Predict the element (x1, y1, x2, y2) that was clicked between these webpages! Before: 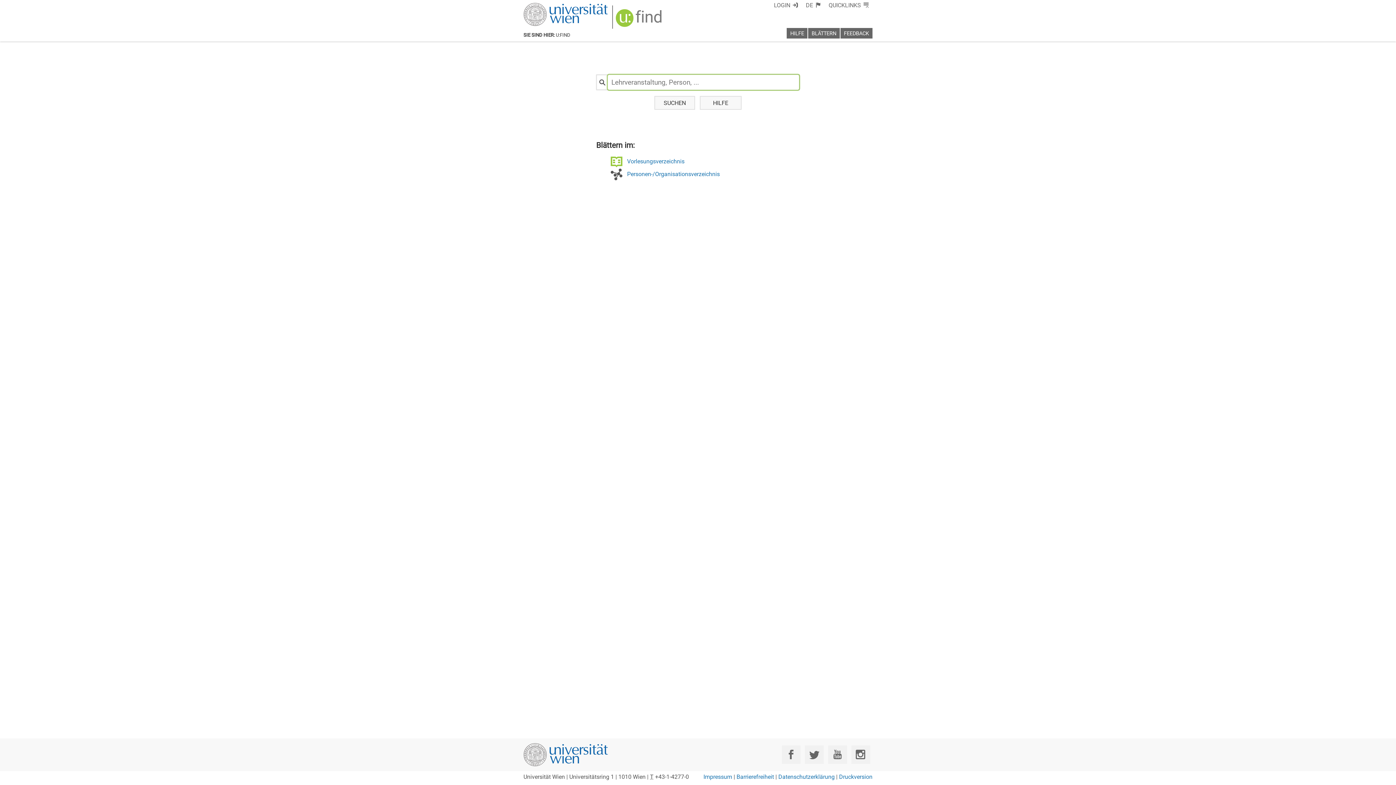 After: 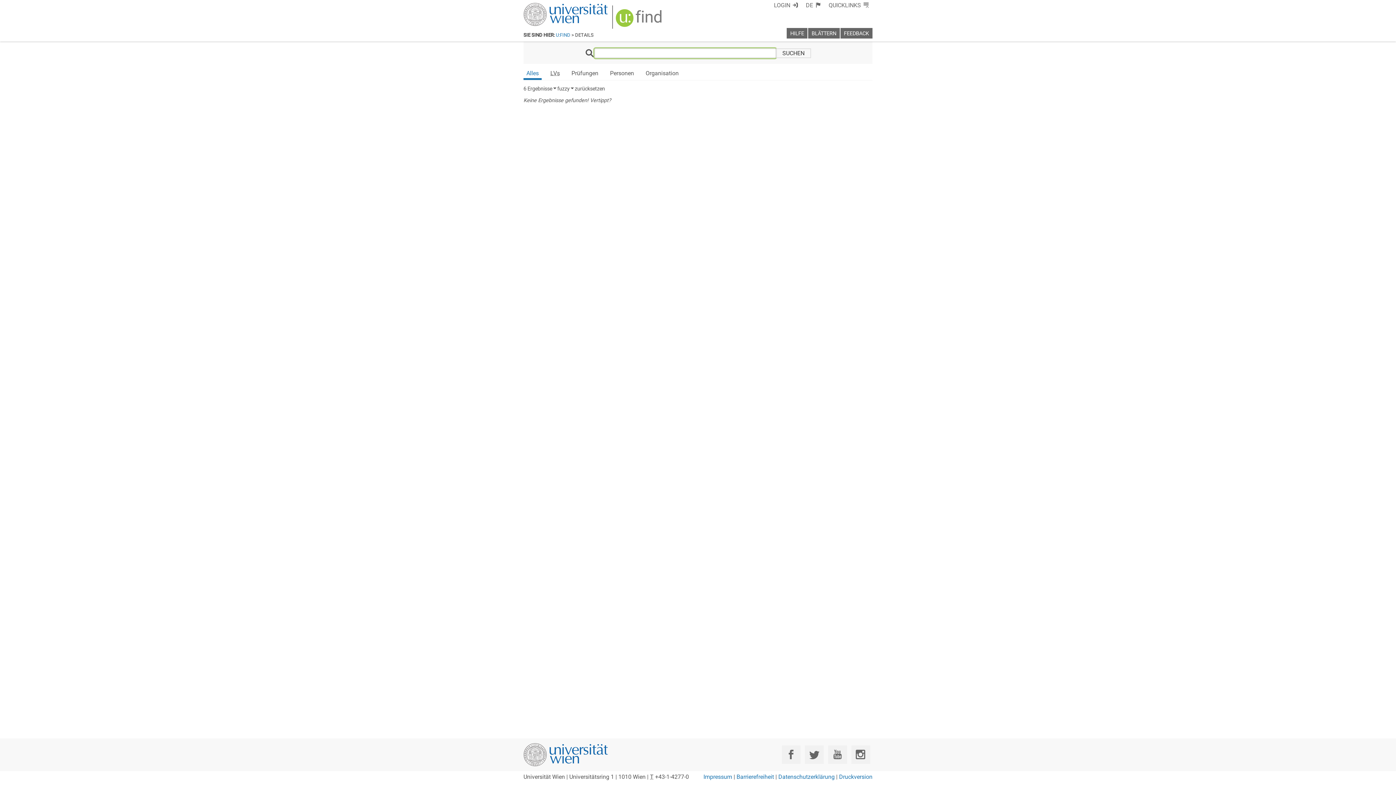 Action: label: SUCHEN bbox: (654, 96, 695, 109)